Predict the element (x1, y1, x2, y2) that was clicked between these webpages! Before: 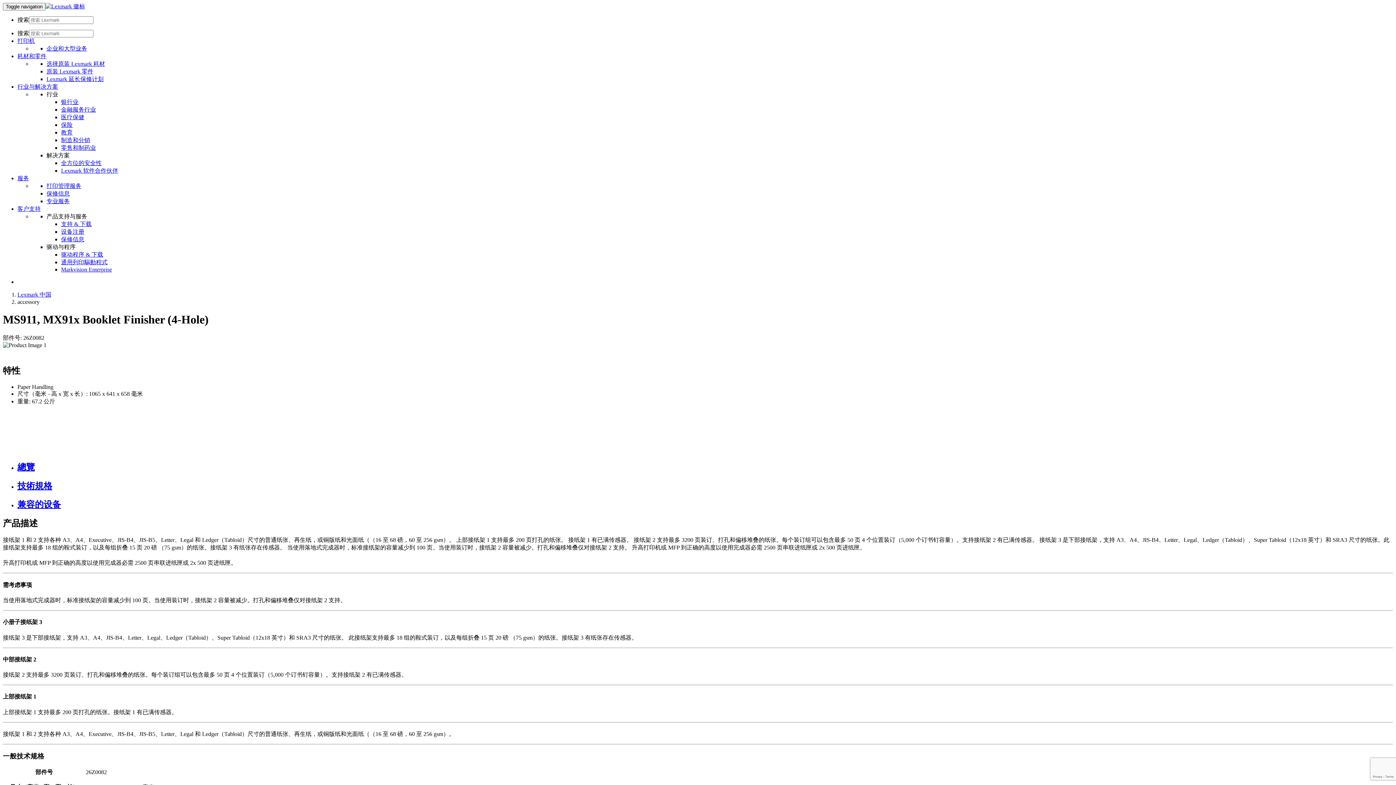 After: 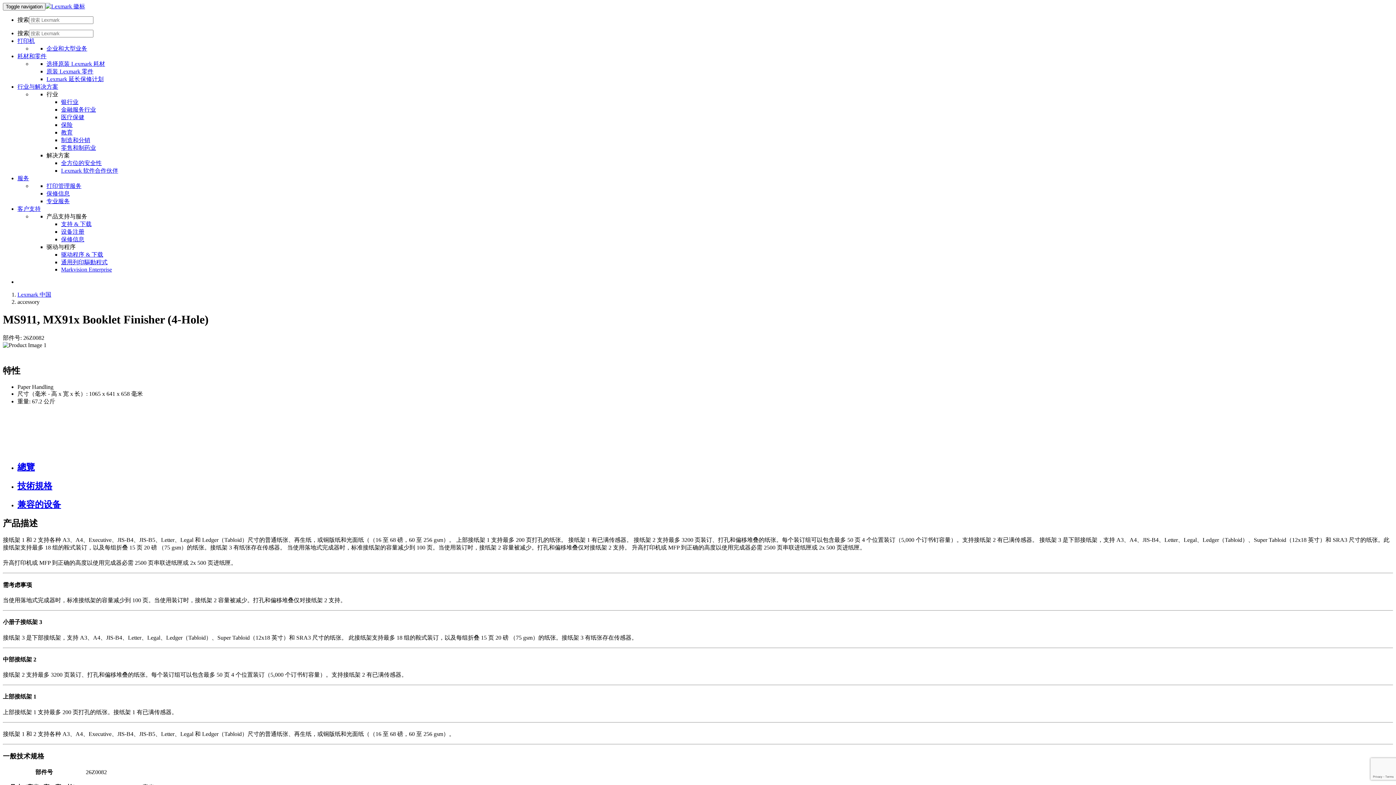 Action: bbox: (17, 175, 29, 181) label: 服务